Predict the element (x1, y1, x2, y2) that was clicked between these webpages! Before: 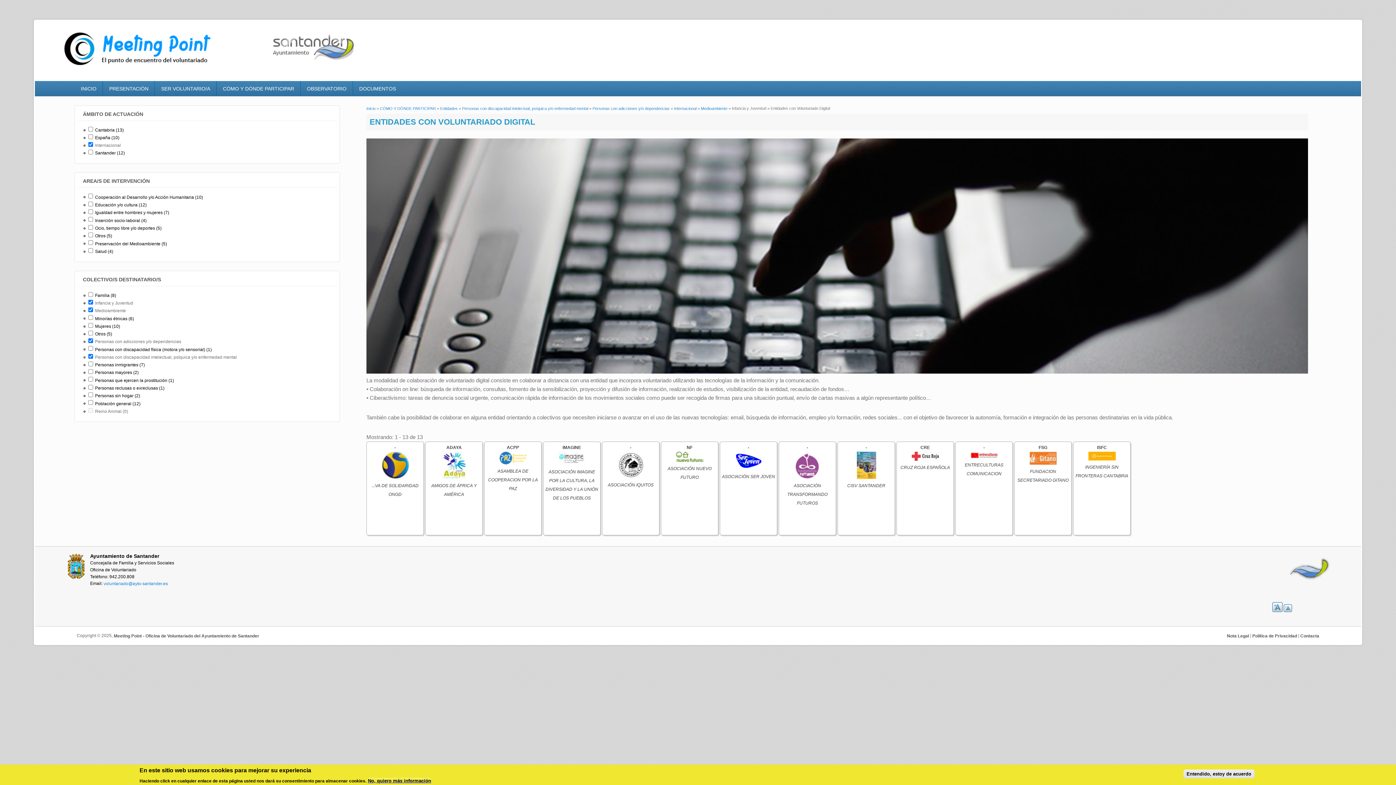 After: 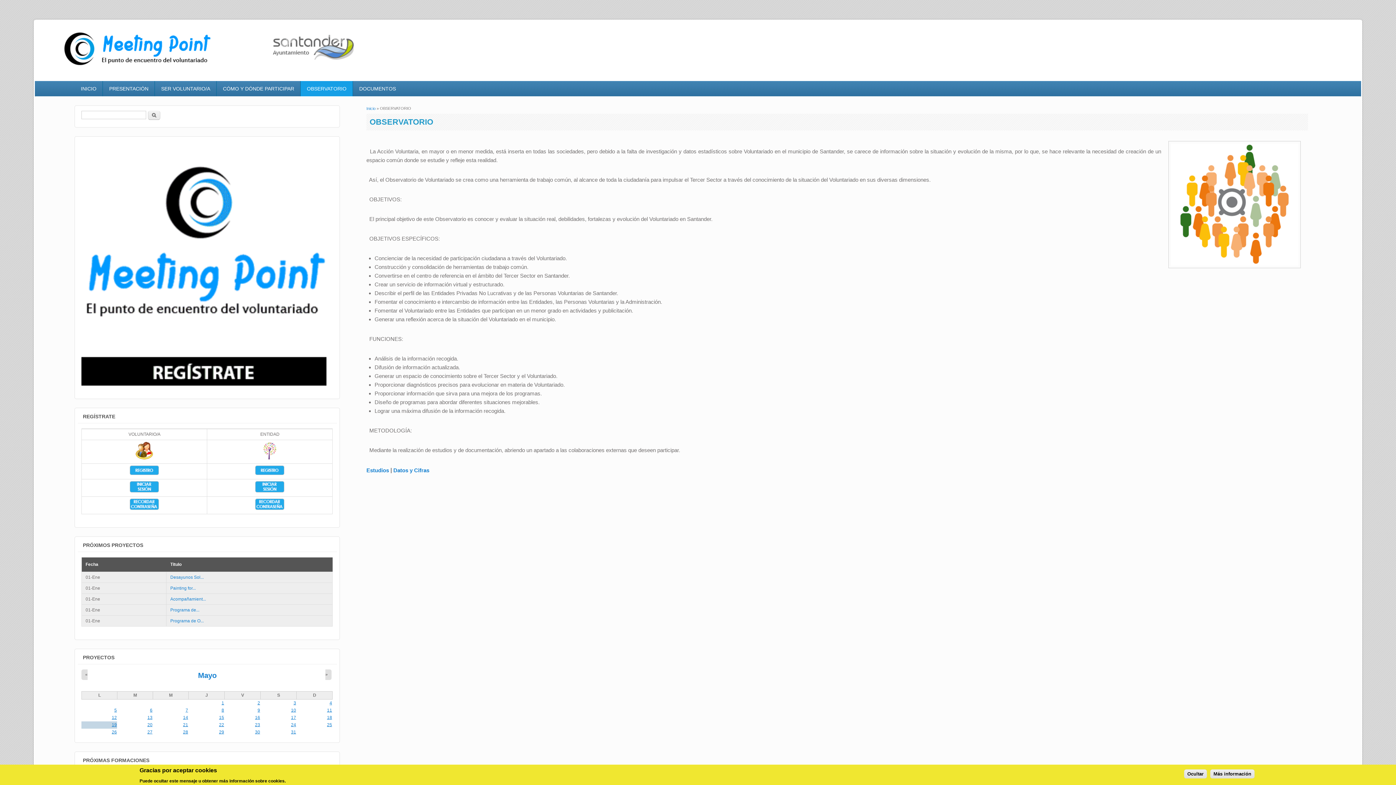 Action: label: OBSERVATORIO bbox: (300, 81, 352, 96)